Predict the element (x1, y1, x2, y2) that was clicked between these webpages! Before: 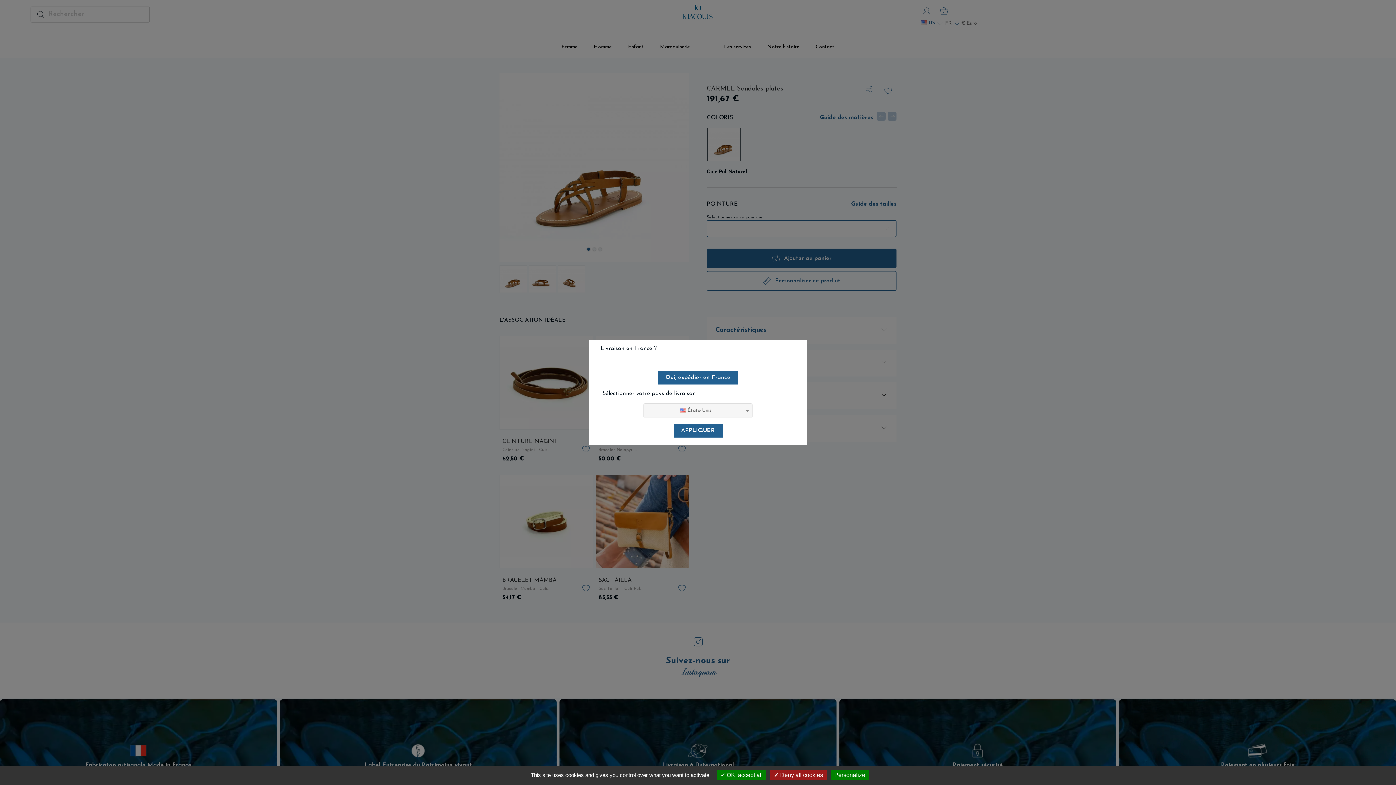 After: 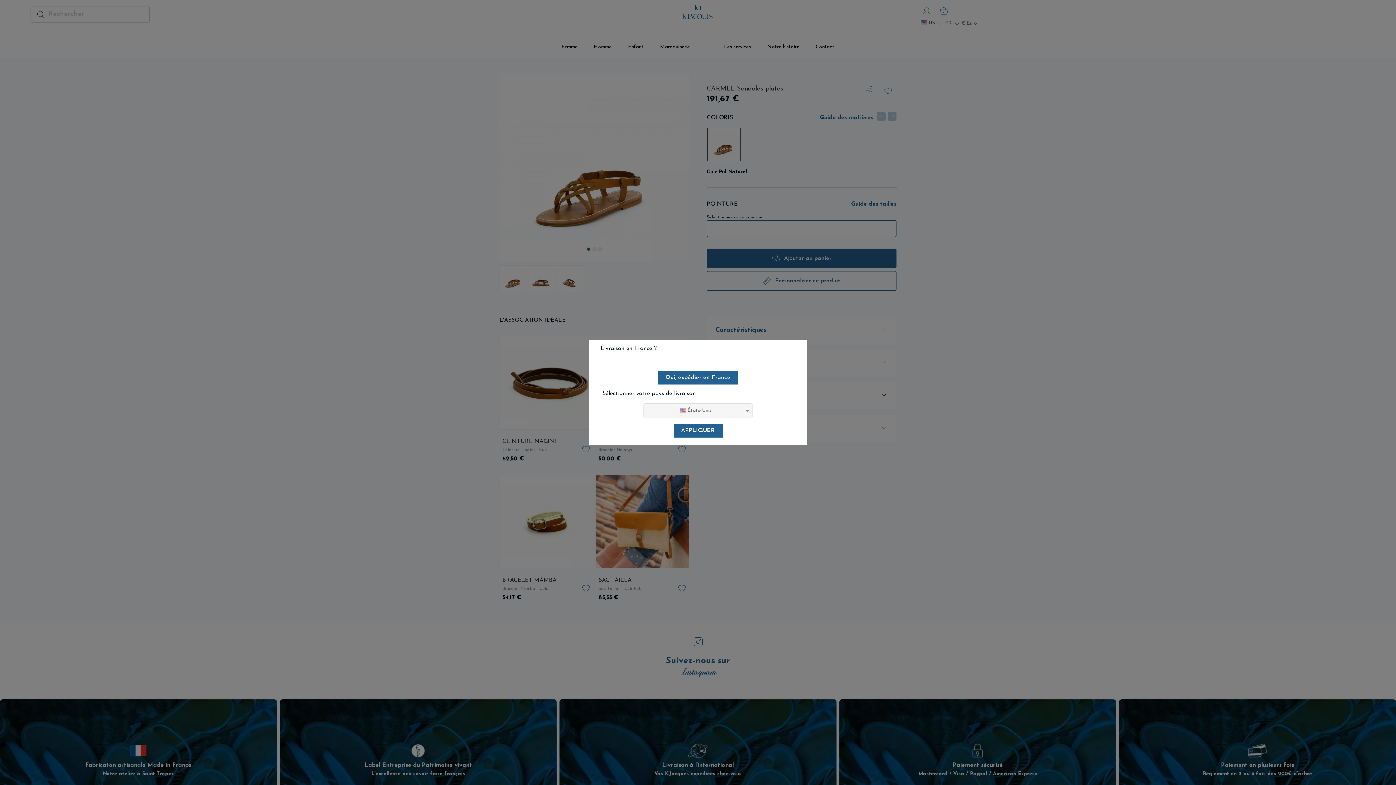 Action: label:  Deny all cookies bbox: (770, 770, 826, 780)